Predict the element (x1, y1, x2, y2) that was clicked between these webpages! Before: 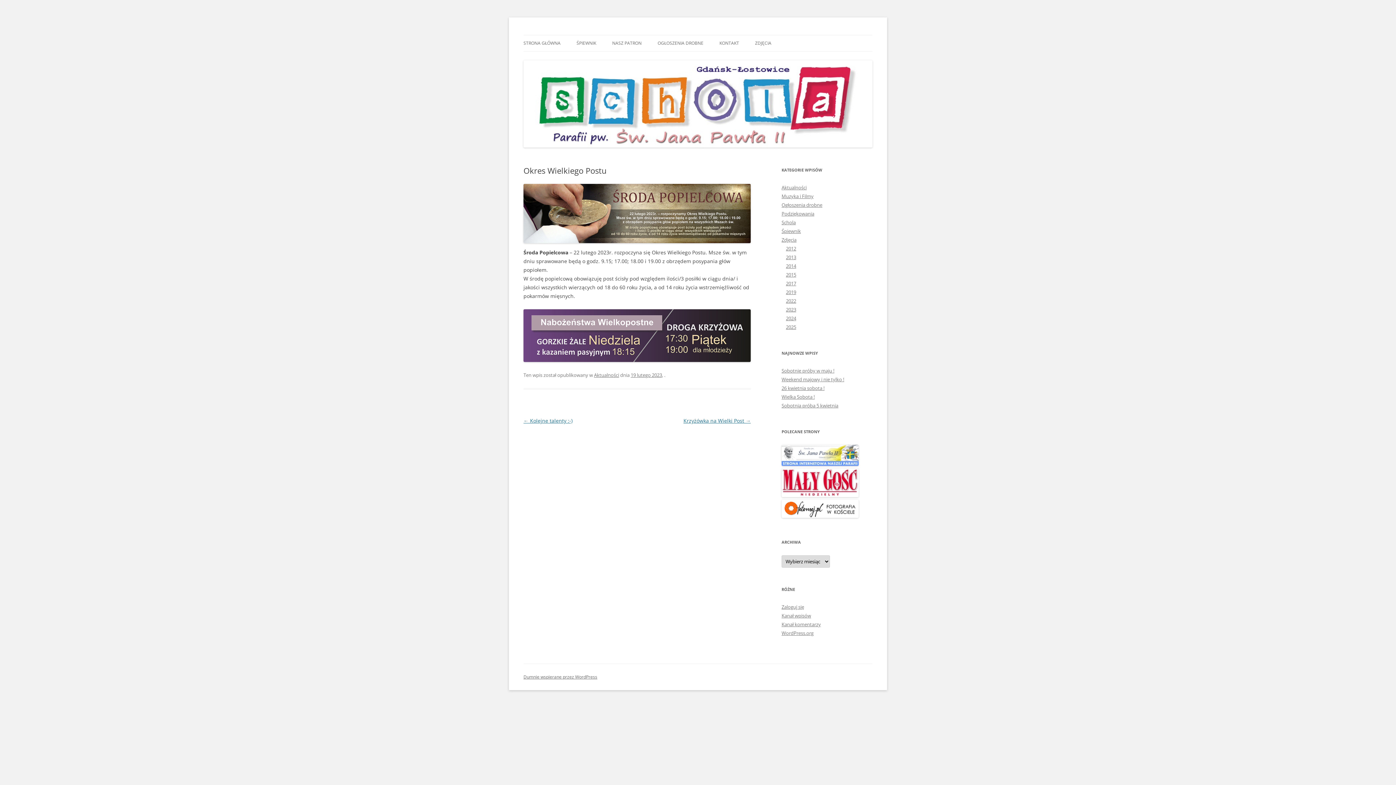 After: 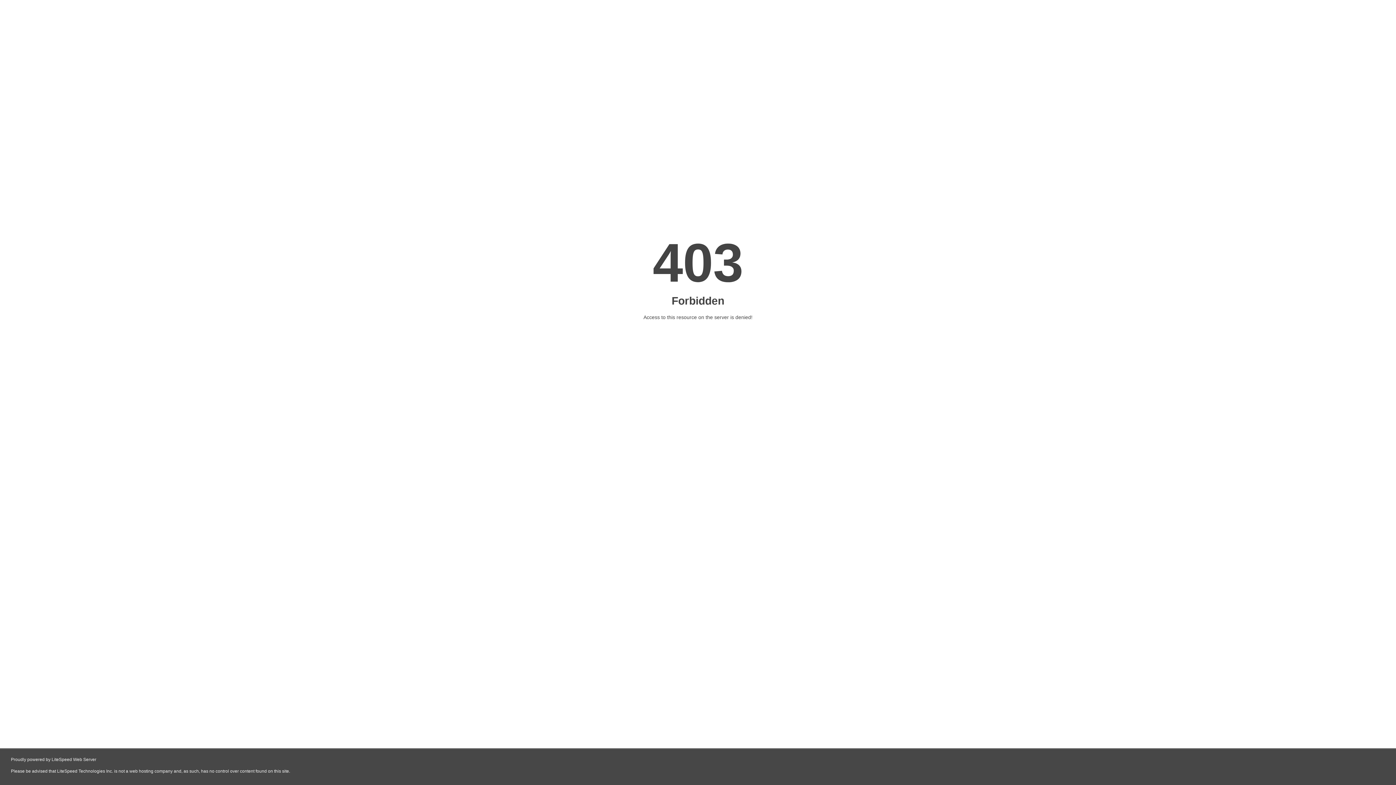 Action: bbox: (781, 461, 858, 467)